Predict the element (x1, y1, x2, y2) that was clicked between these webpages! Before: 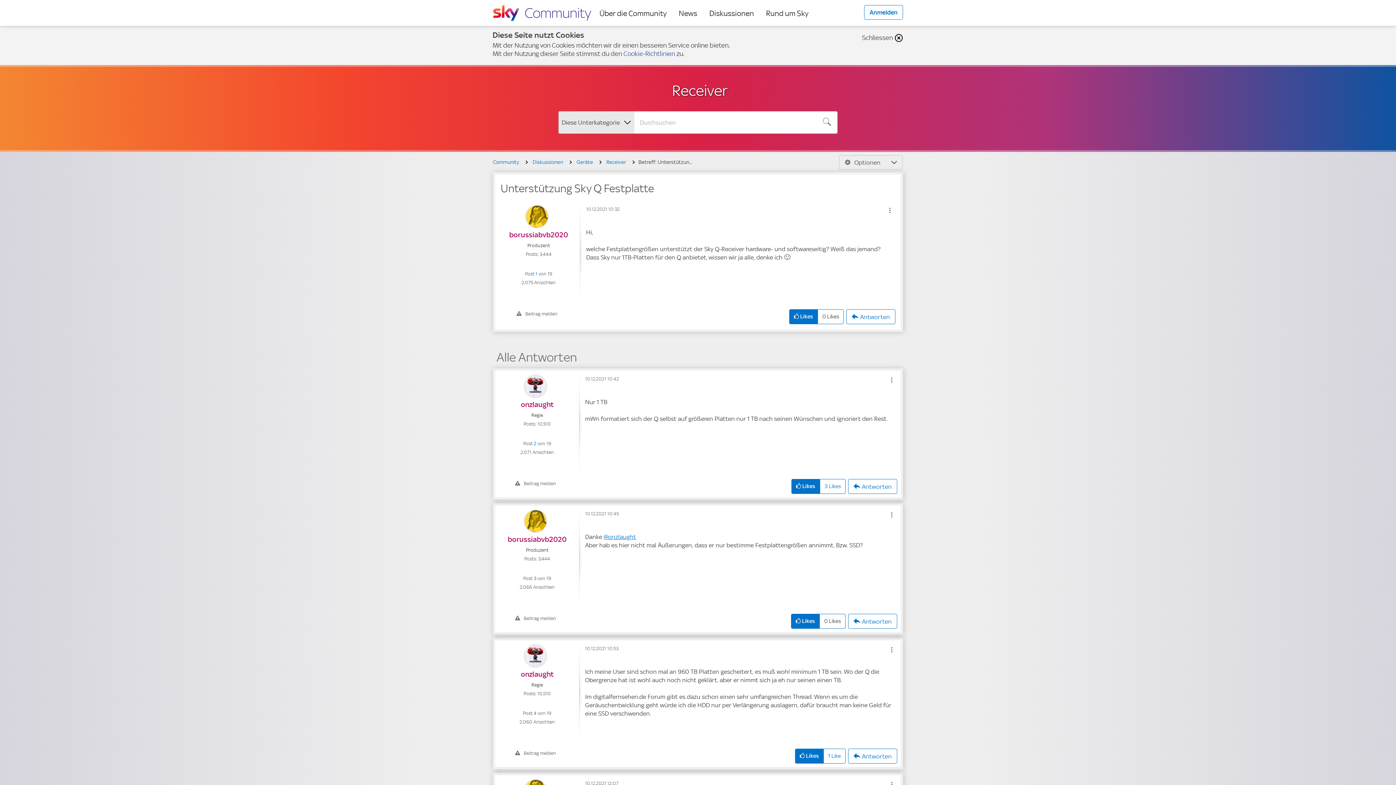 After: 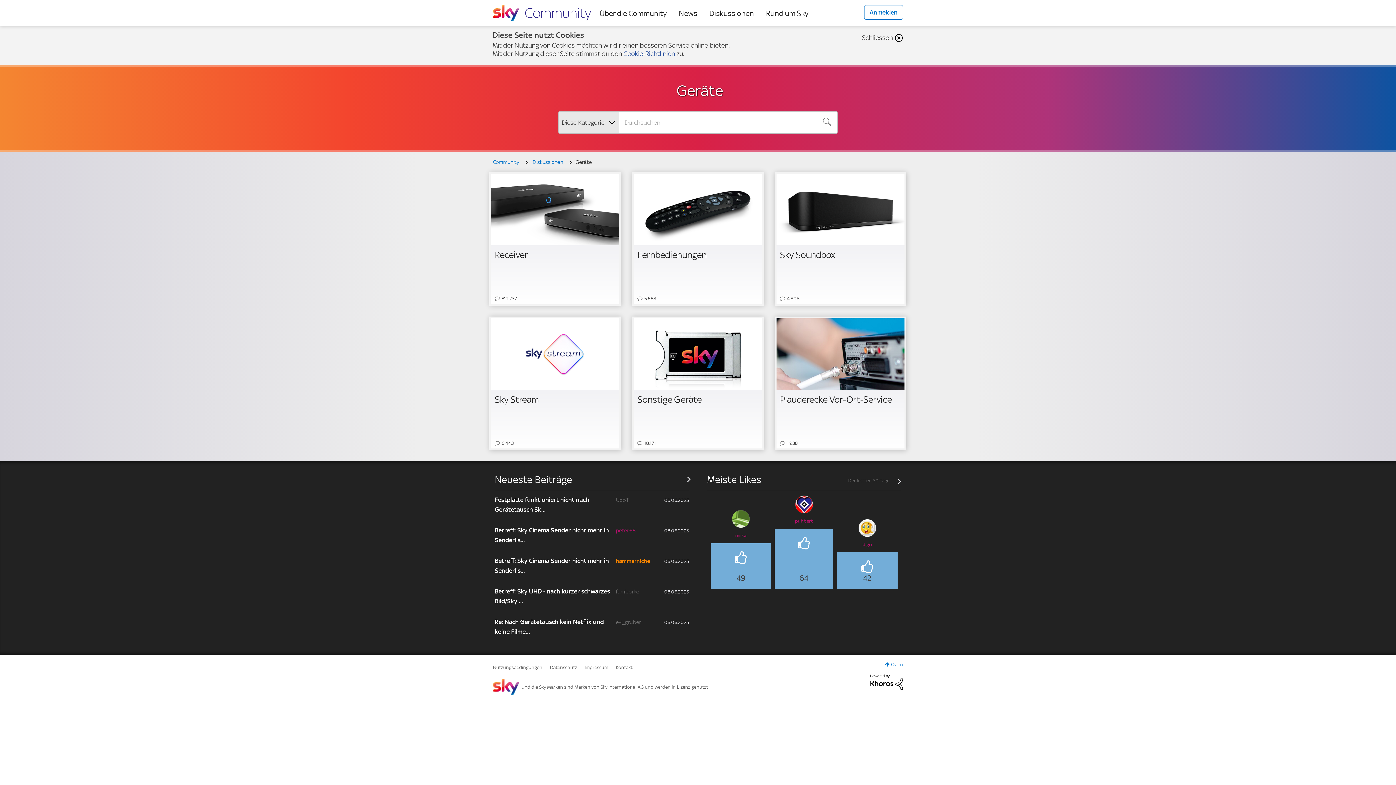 Action: label: Geräte bbox: (573, 158, 596, 165)